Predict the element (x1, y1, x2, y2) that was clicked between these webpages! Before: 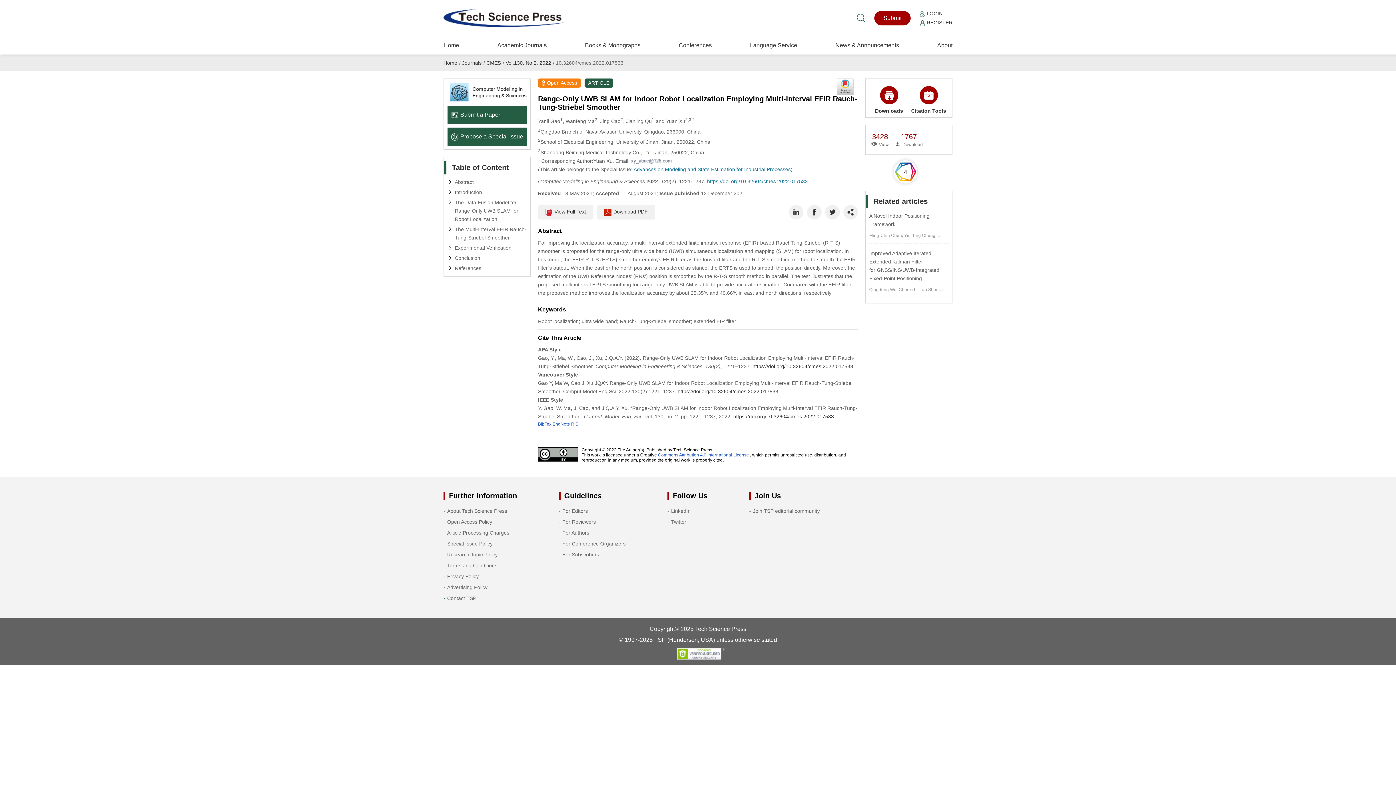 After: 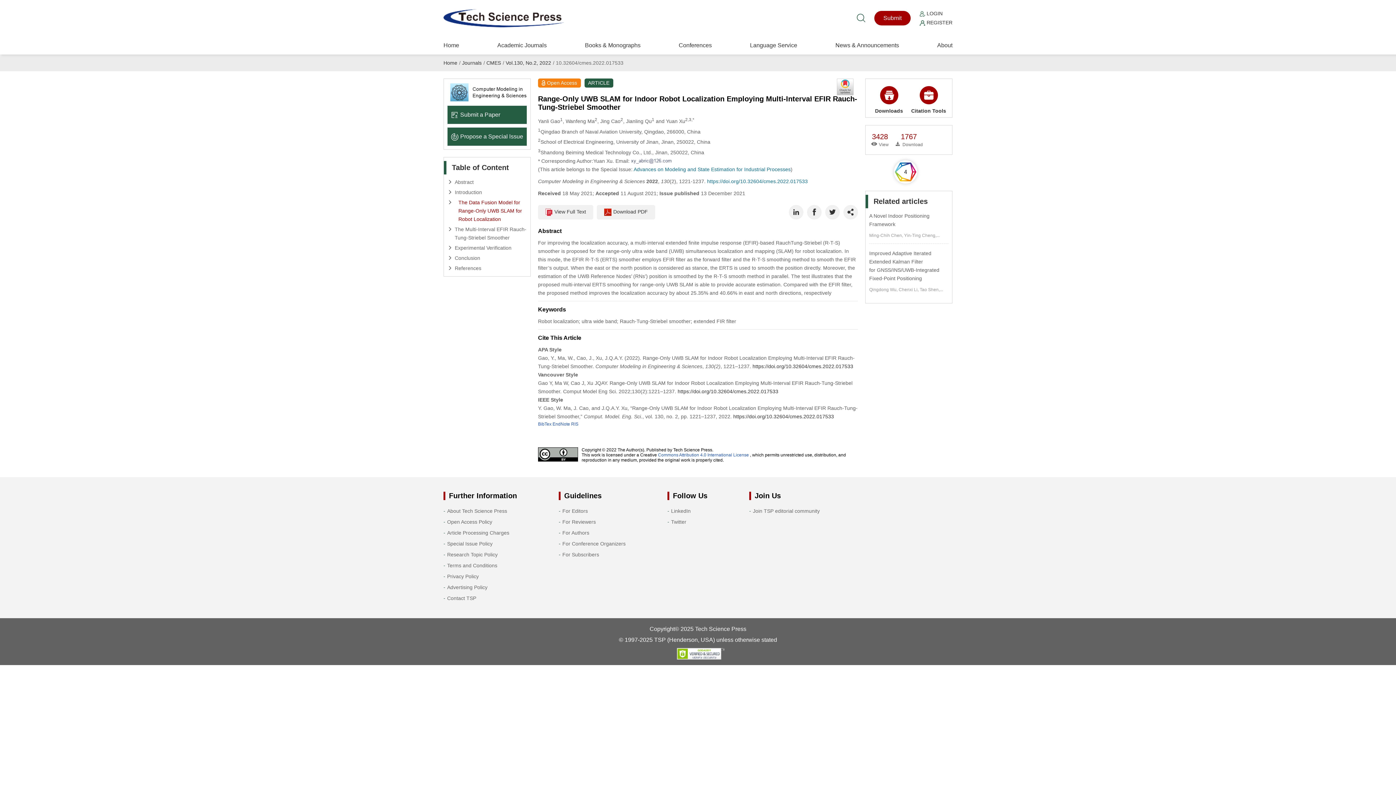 Action: label: The Data Fusion Model for Range-Only UWB SLAM for Robot Localization bbox: (447, 198, 526, 223)